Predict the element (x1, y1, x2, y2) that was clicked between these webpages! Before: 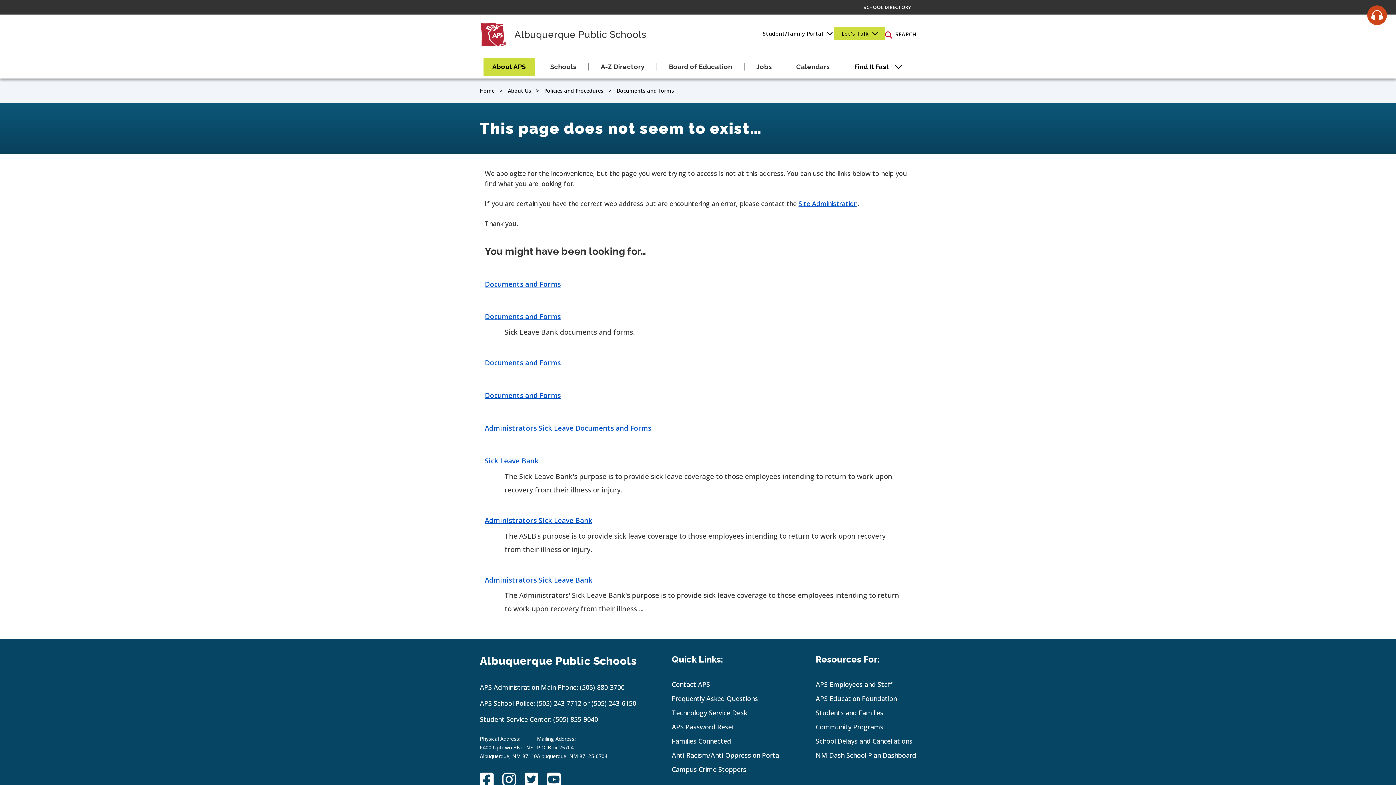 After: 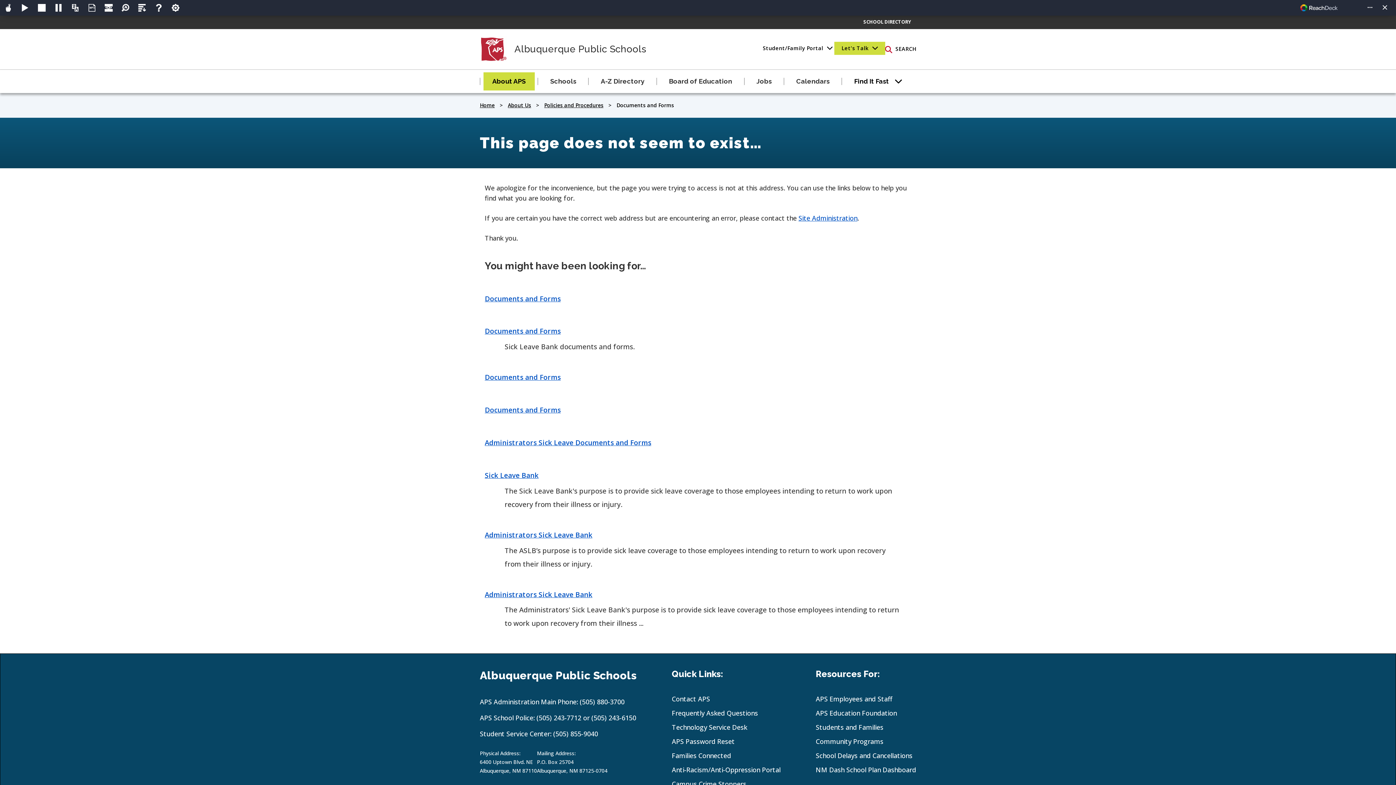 Action: bbox: (1367, 5, 1387, 25) label: Speak - Listen with the ReachDeck Toolbar